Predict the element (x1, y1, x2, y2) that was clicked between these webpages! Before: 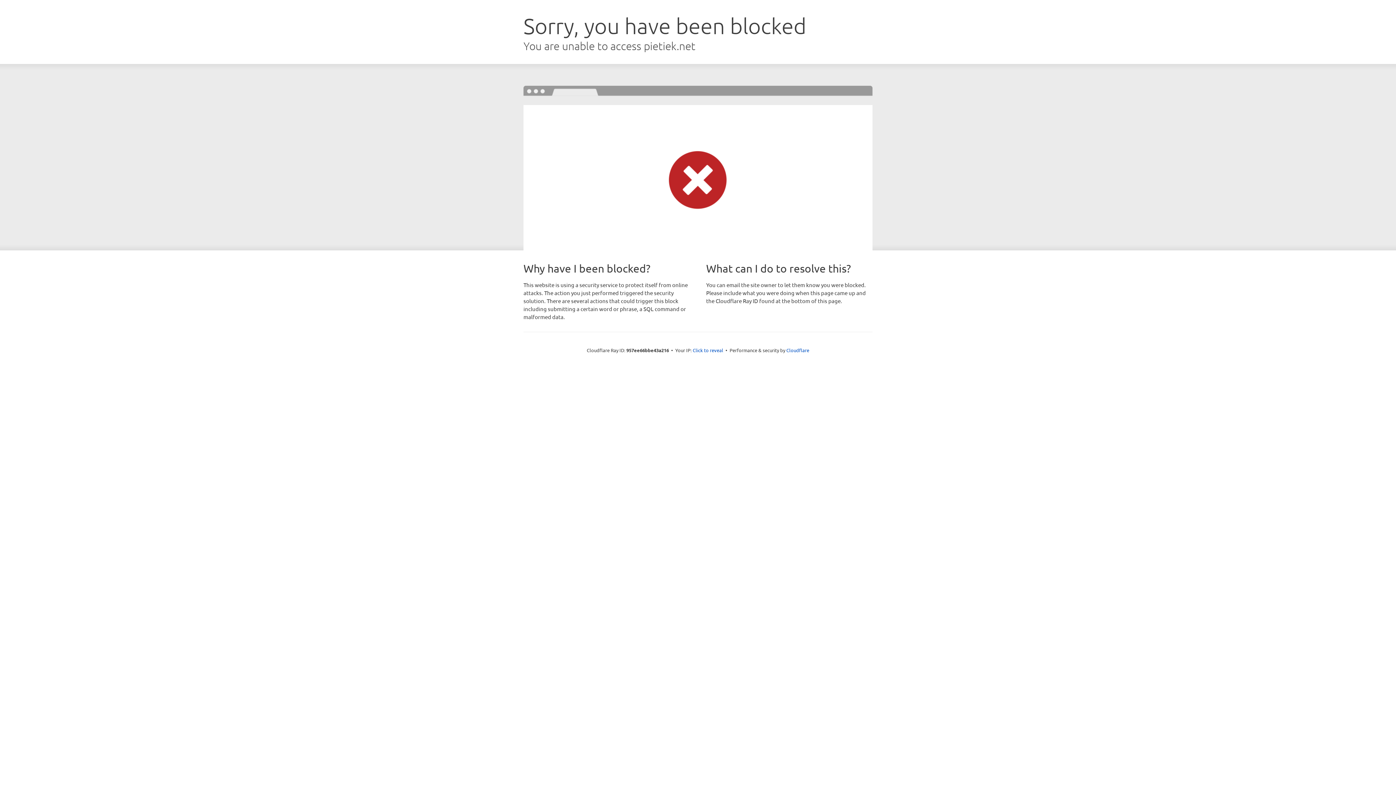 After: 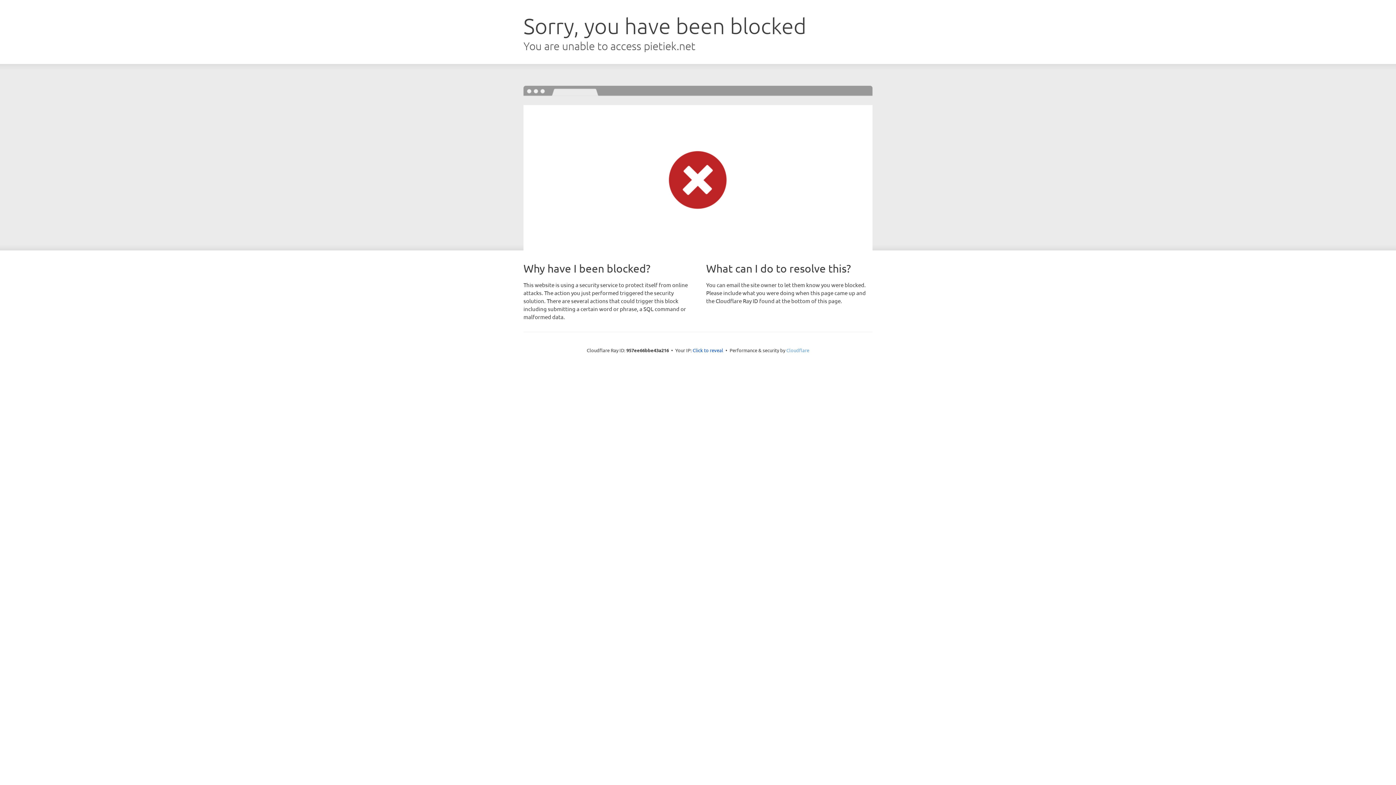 Action: bbox: (786, 347, 809, 353) label: Cloudflare